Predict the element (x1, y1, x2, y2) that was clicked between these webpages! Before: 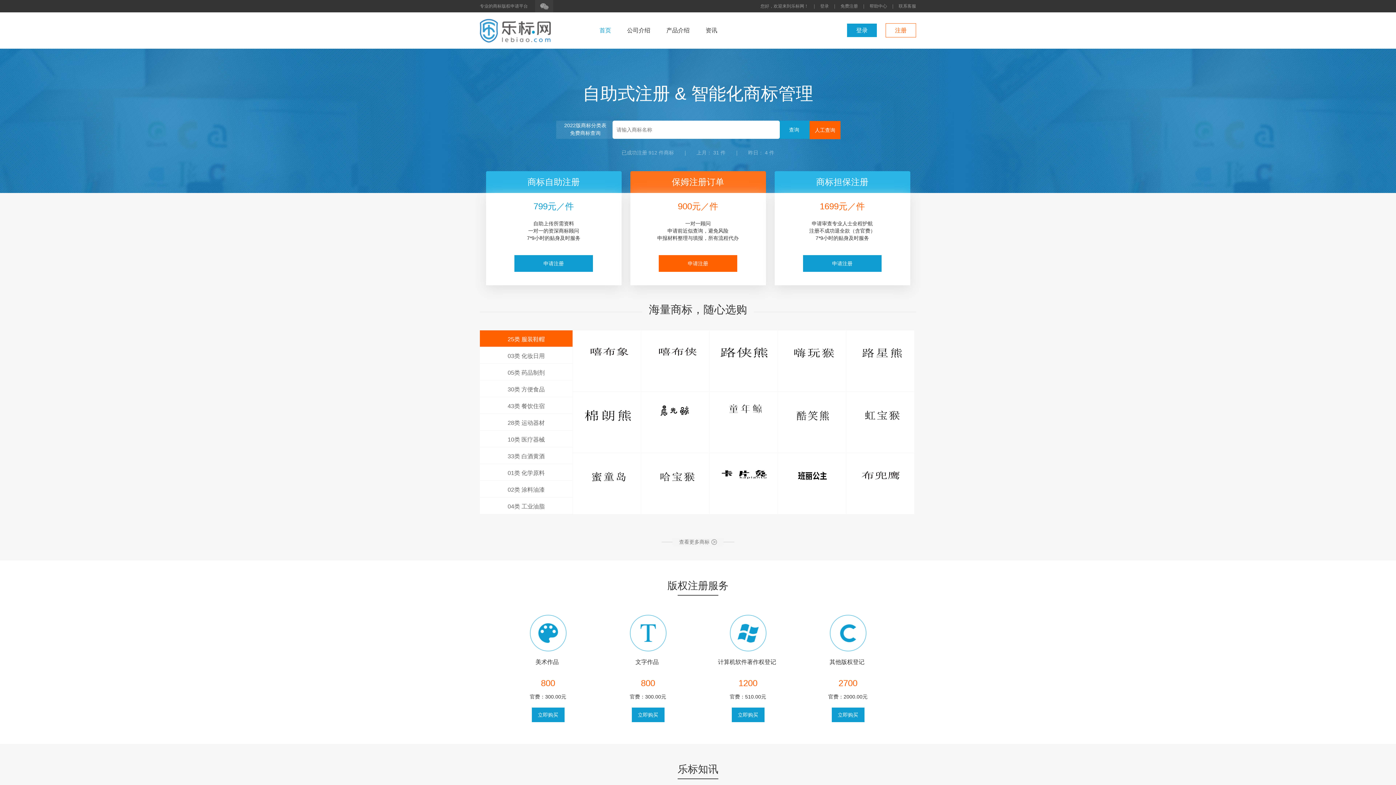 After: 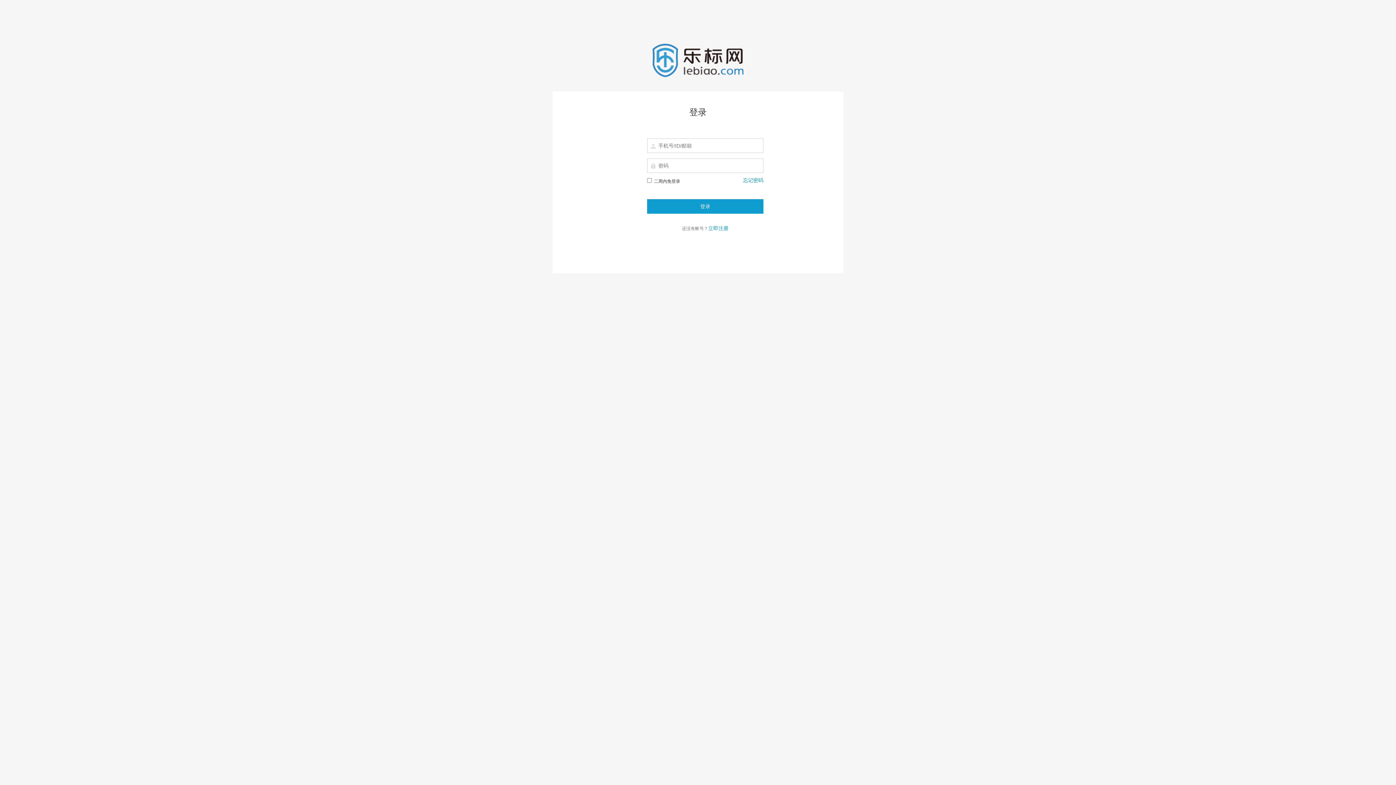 Action: bbox: (803, 255, 881, 272) label: 申请注册